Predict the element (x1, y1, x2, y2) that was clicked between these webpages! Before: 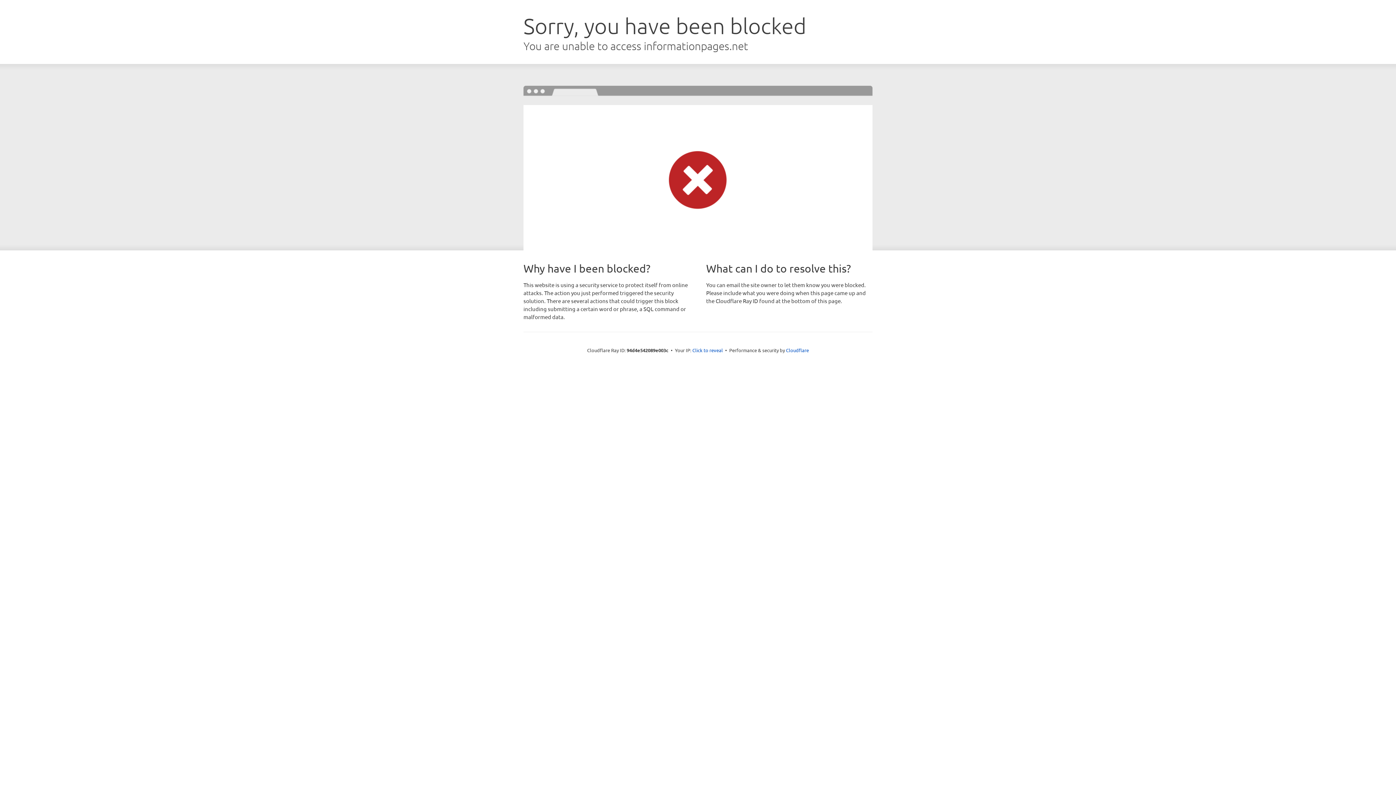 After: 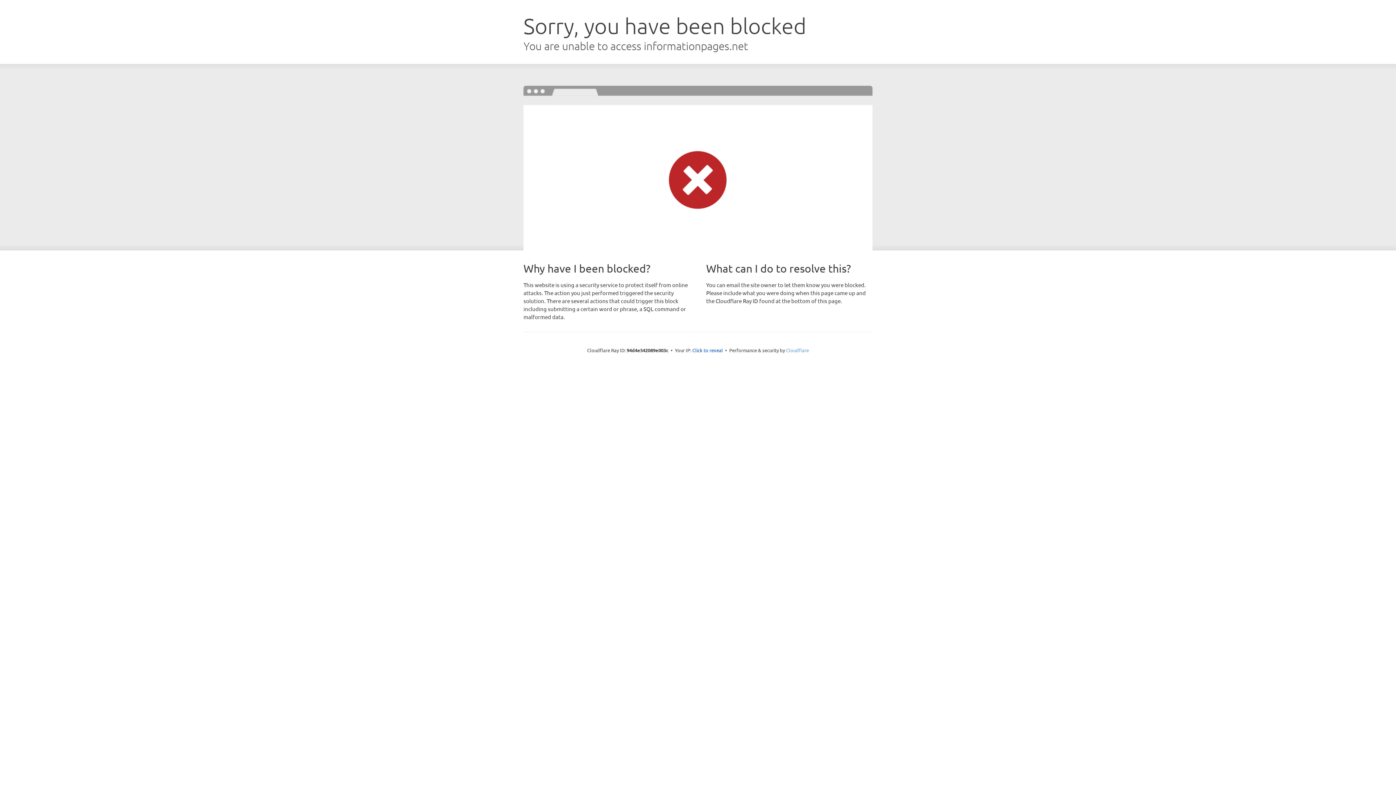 Action: label: Cloudflare bbox: (786, 347, 809, 353)